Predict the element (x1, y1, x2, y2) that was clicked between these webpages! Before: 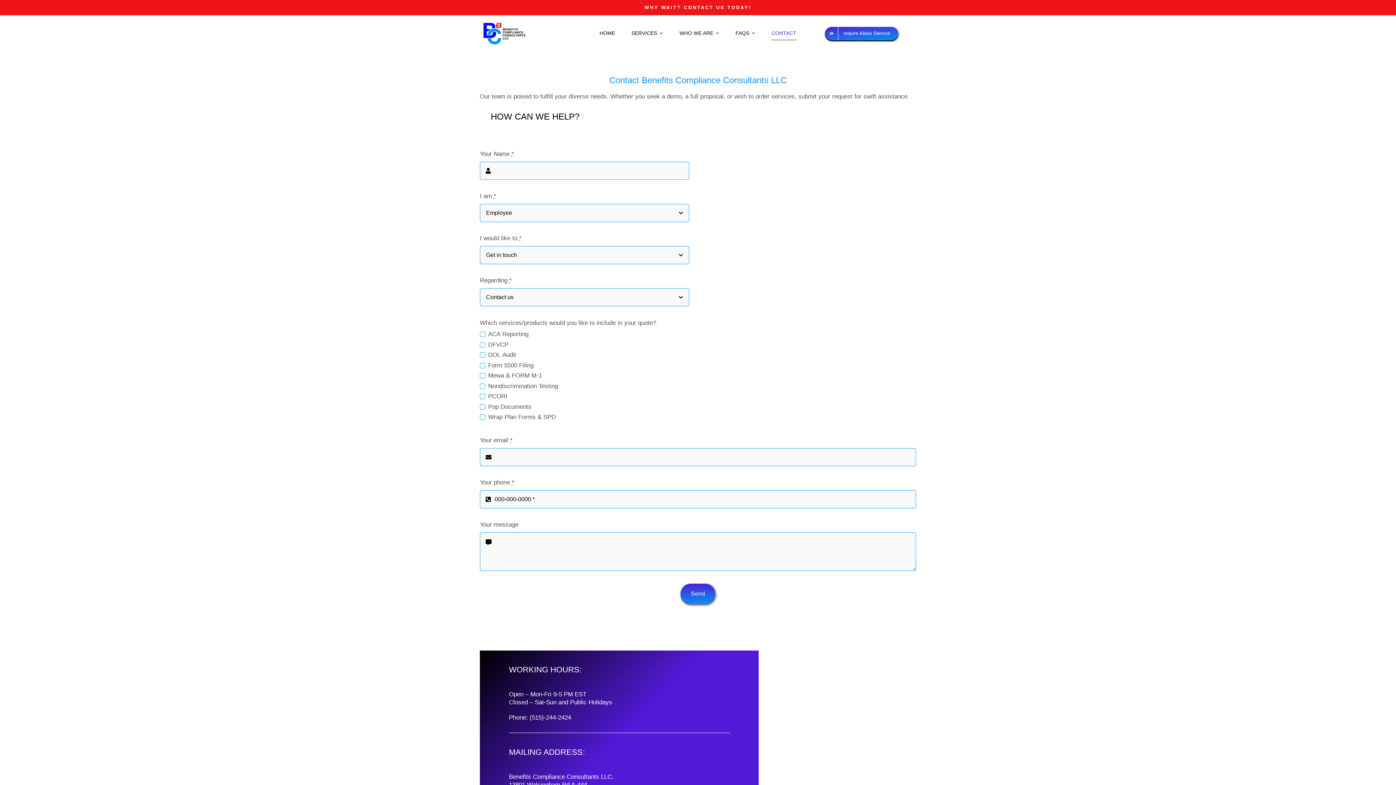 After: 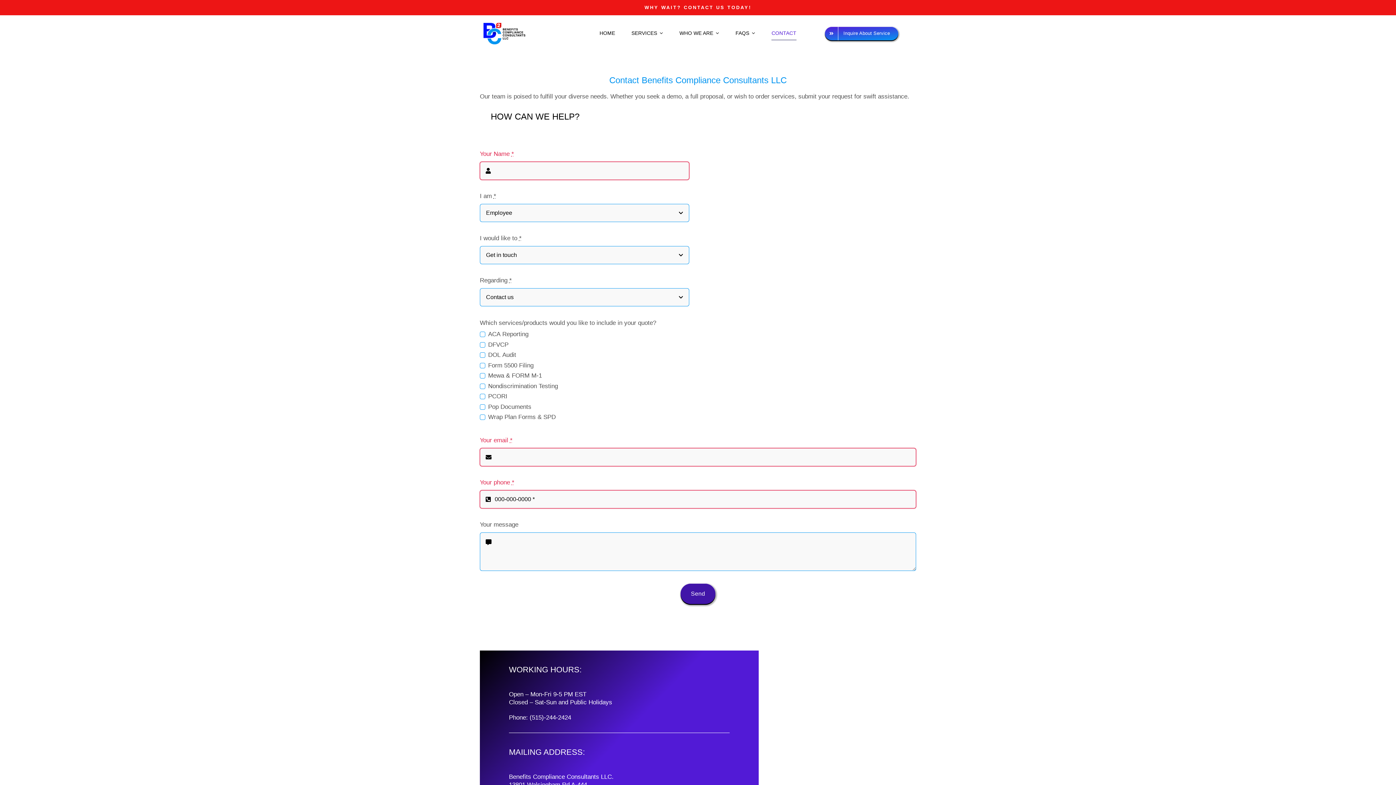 Action: label: Send
Send bbox: (680, 583, 715, 604)